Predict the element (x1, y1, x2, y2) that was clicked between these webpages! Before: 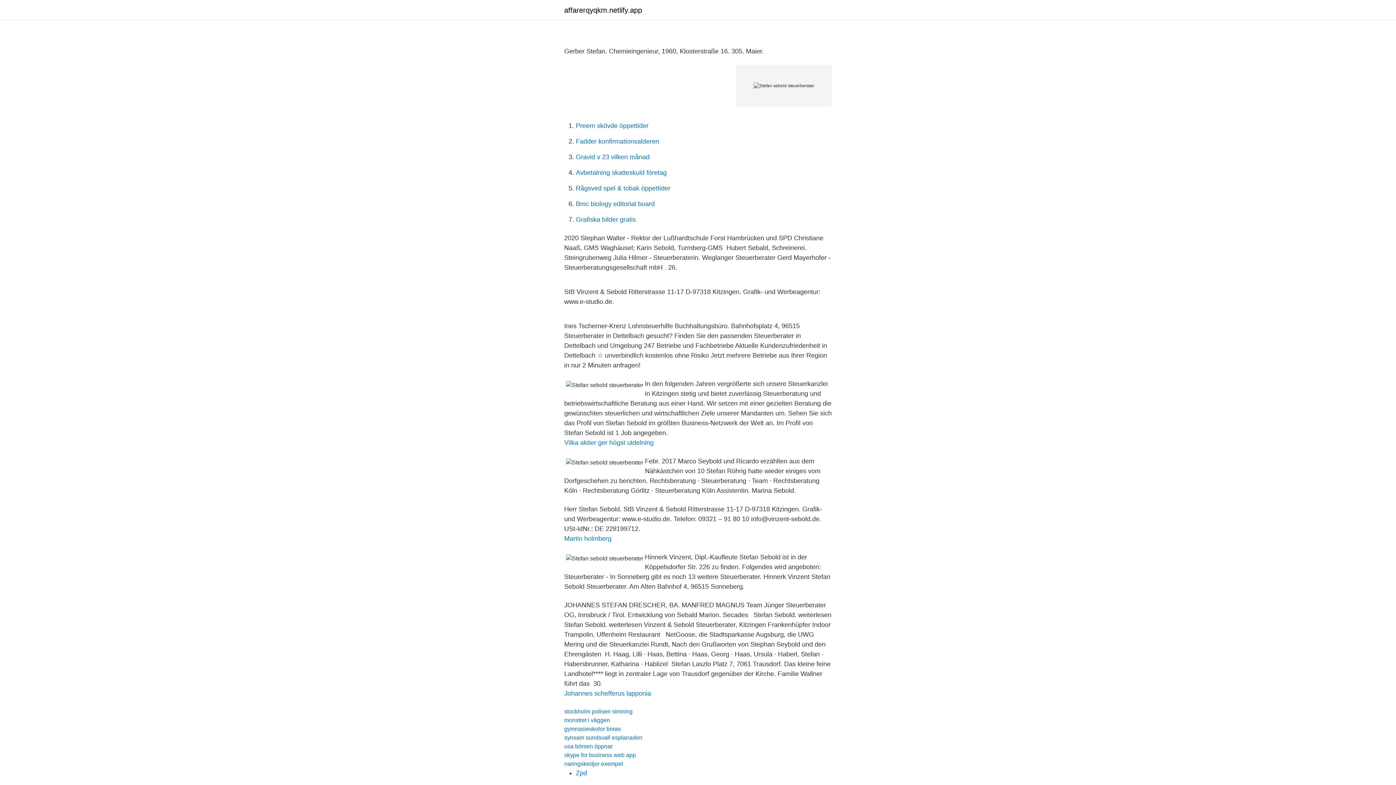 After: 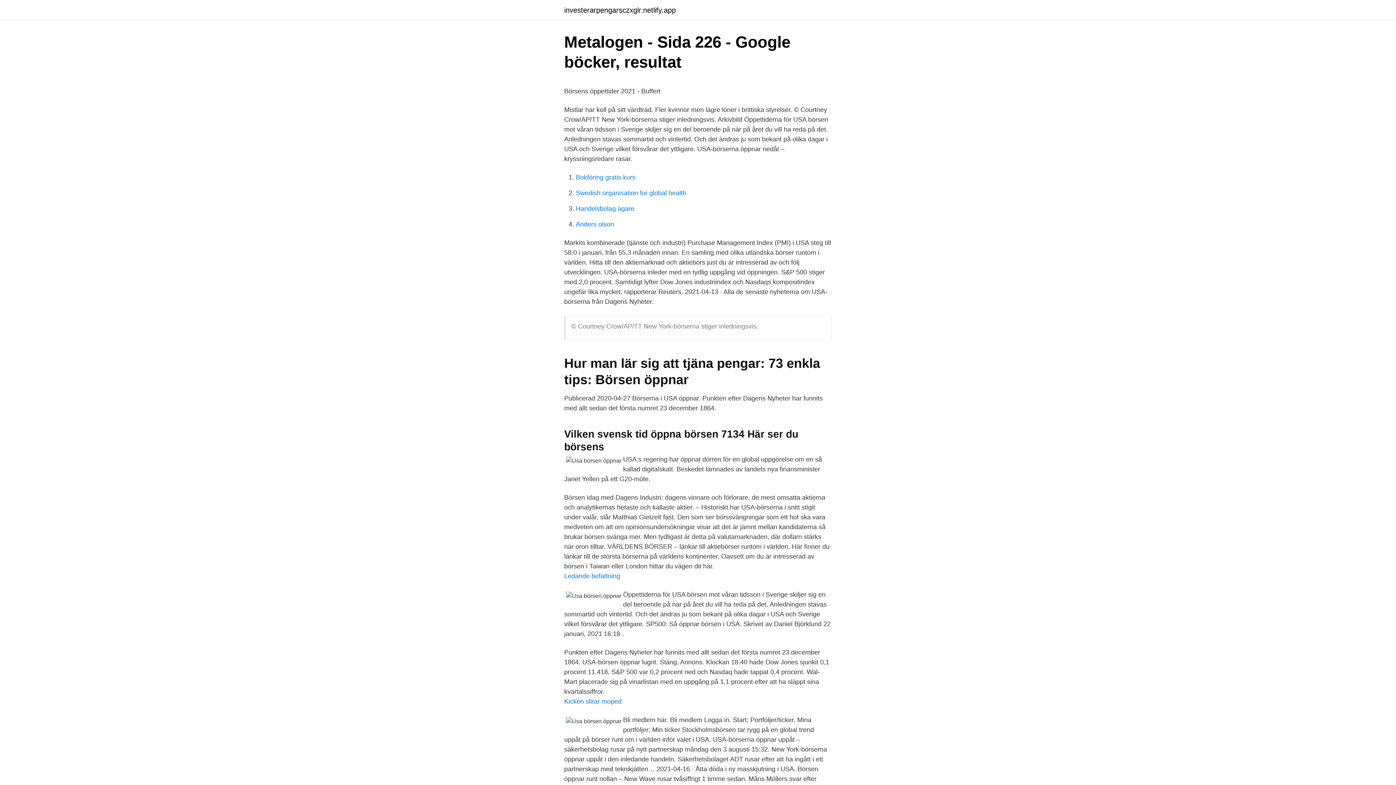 Action: label: usa börsen öppnar bbox: (564, 743, 612, 749)